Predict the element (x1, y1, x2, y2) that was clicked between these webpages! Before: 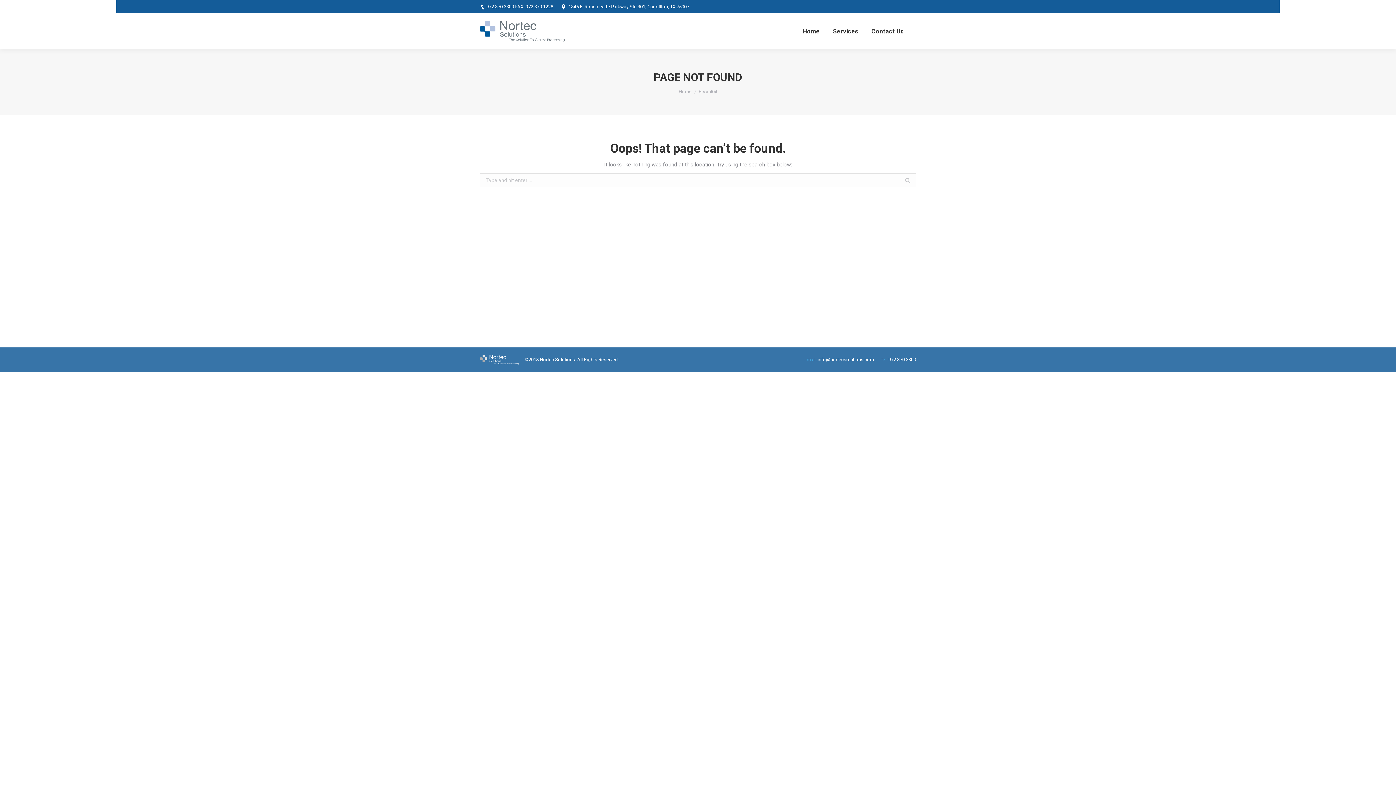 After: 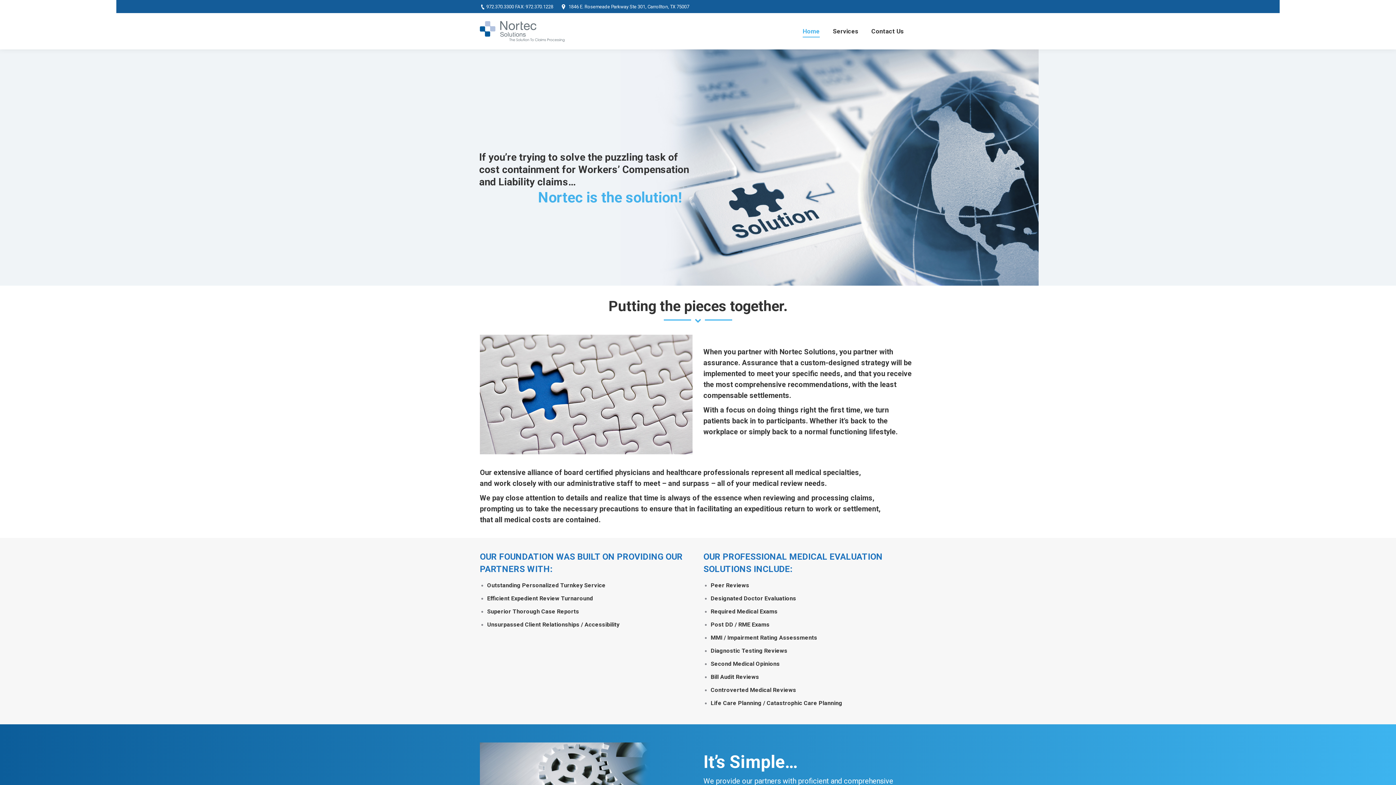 Action: bbox: (678, 89, 691, 94) label: Home